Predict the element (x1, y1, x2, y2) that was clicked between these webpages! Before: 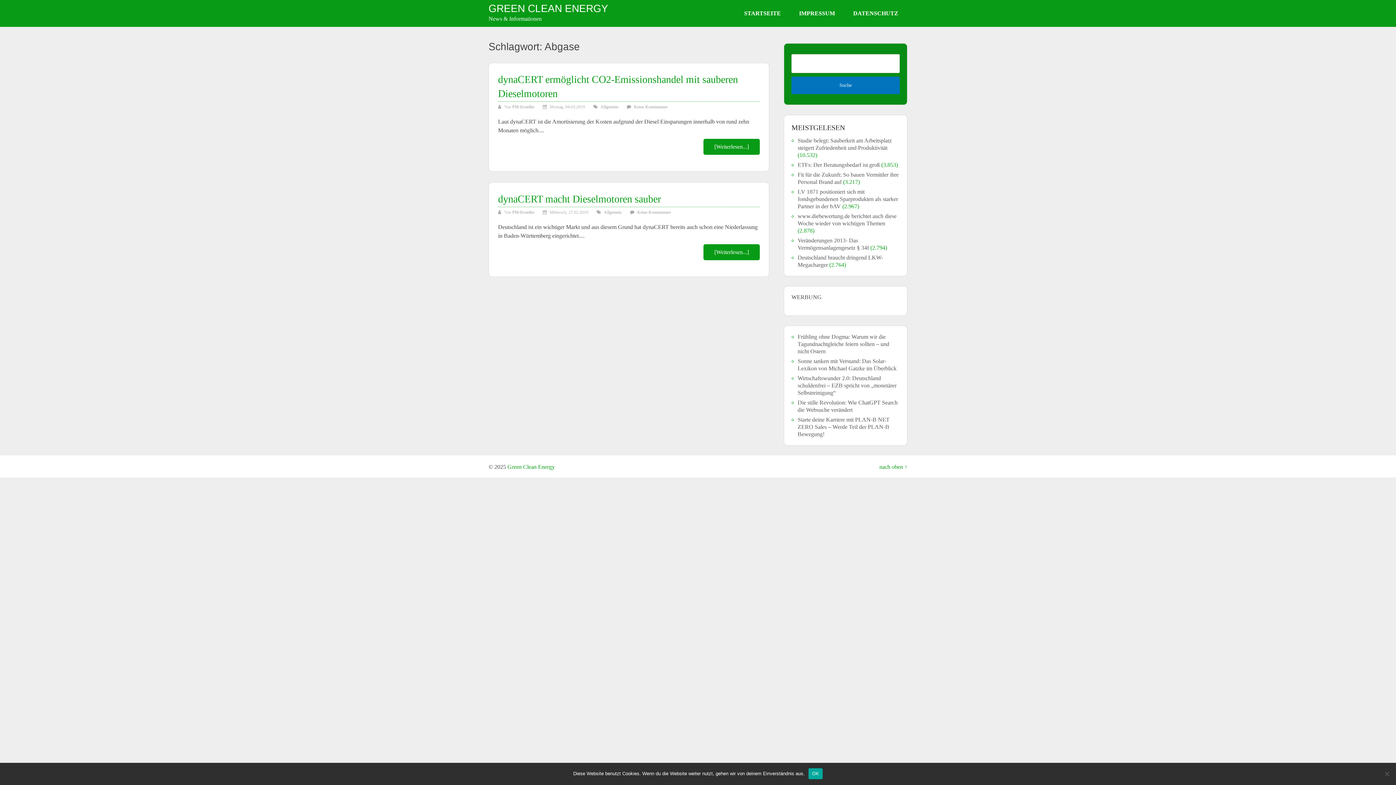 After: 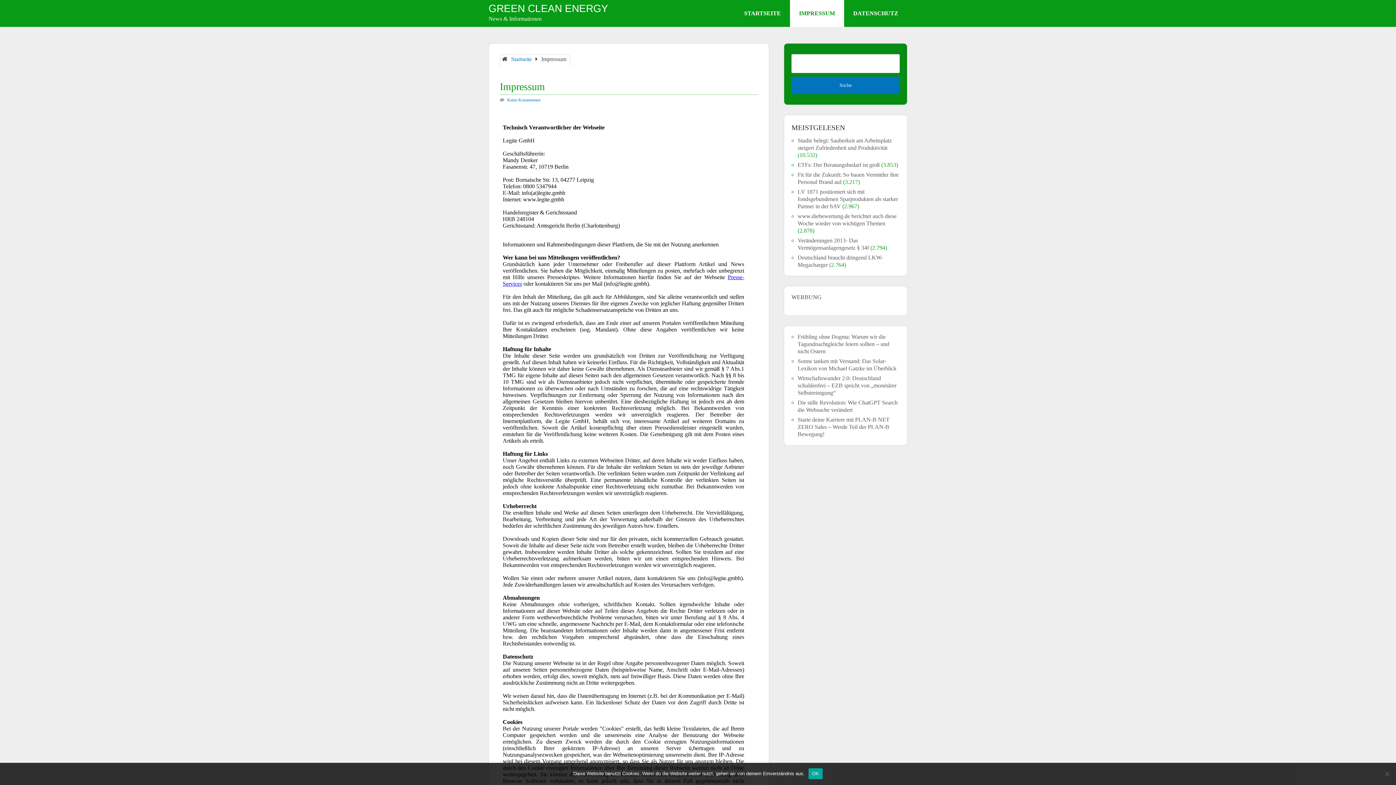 Action: label: IMPRESSUM bbox: (790, 0, 844, 26)